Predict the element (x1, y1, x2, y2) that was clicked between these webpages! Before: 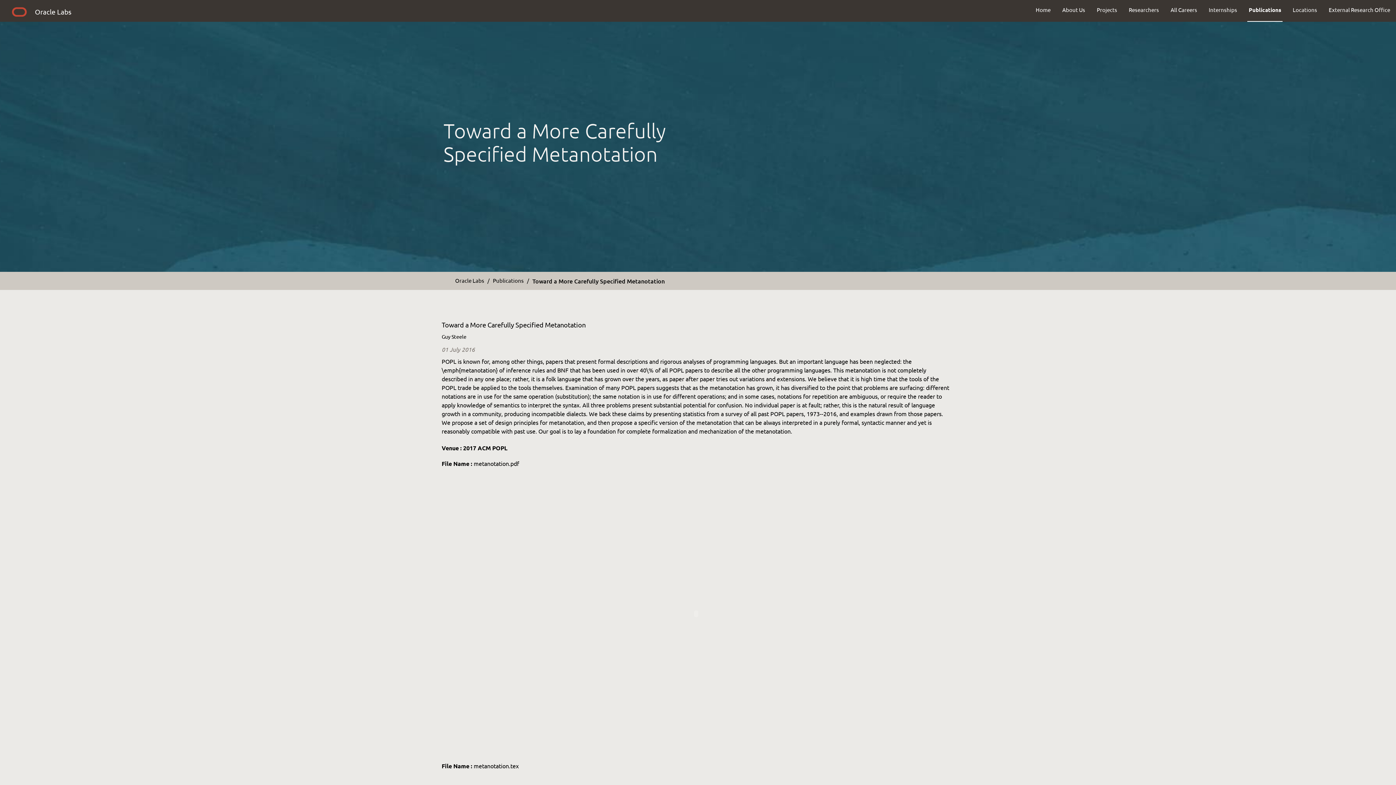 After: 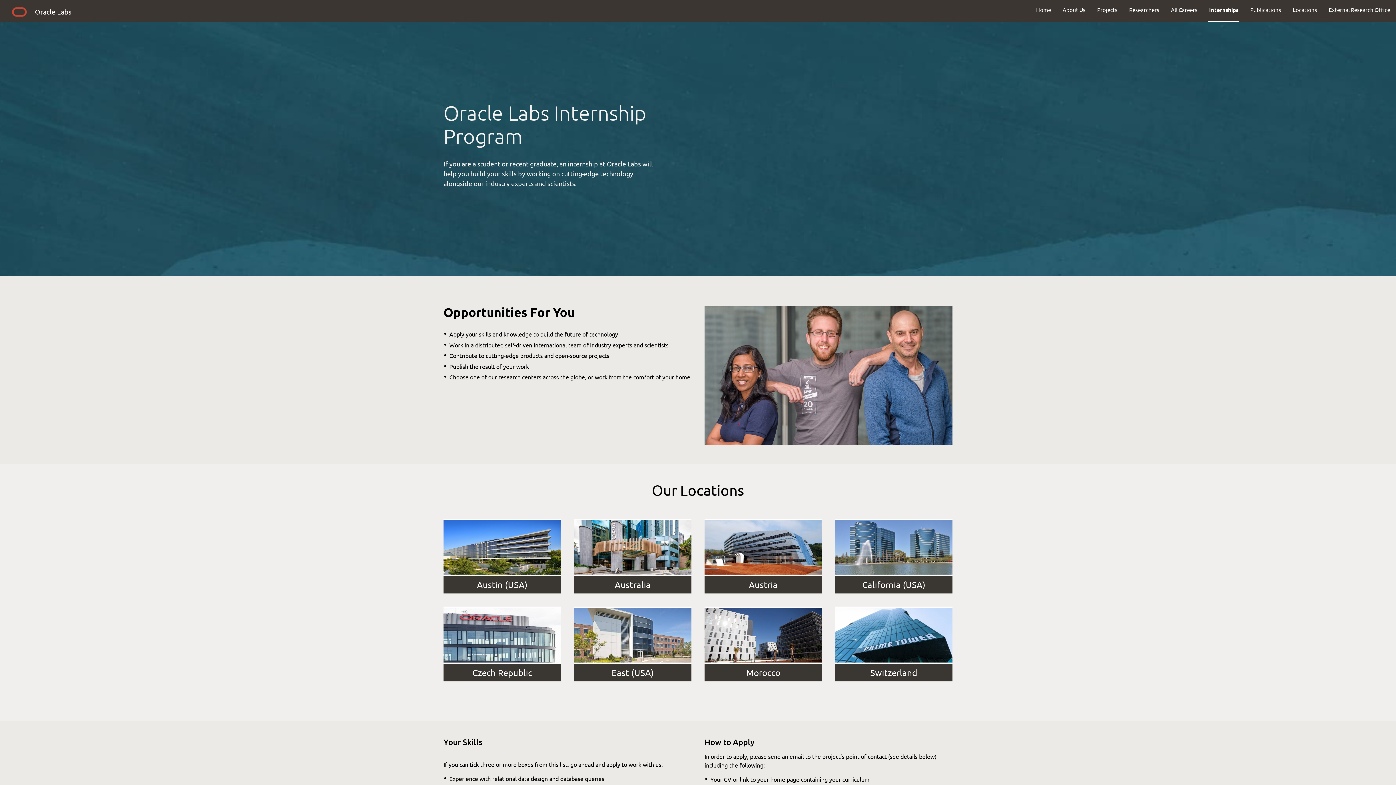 Action: bbox: (1203, 0, 1243, 19) label: Internships